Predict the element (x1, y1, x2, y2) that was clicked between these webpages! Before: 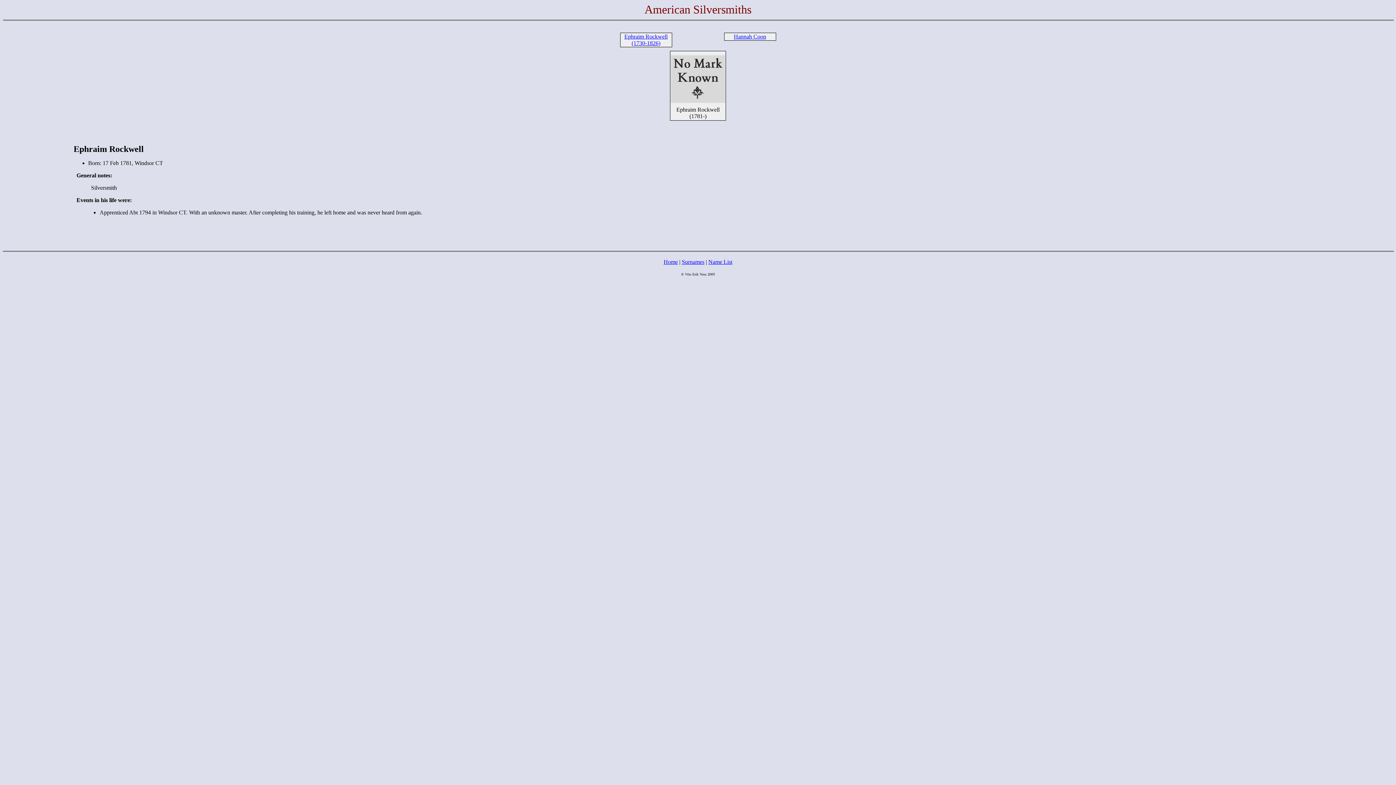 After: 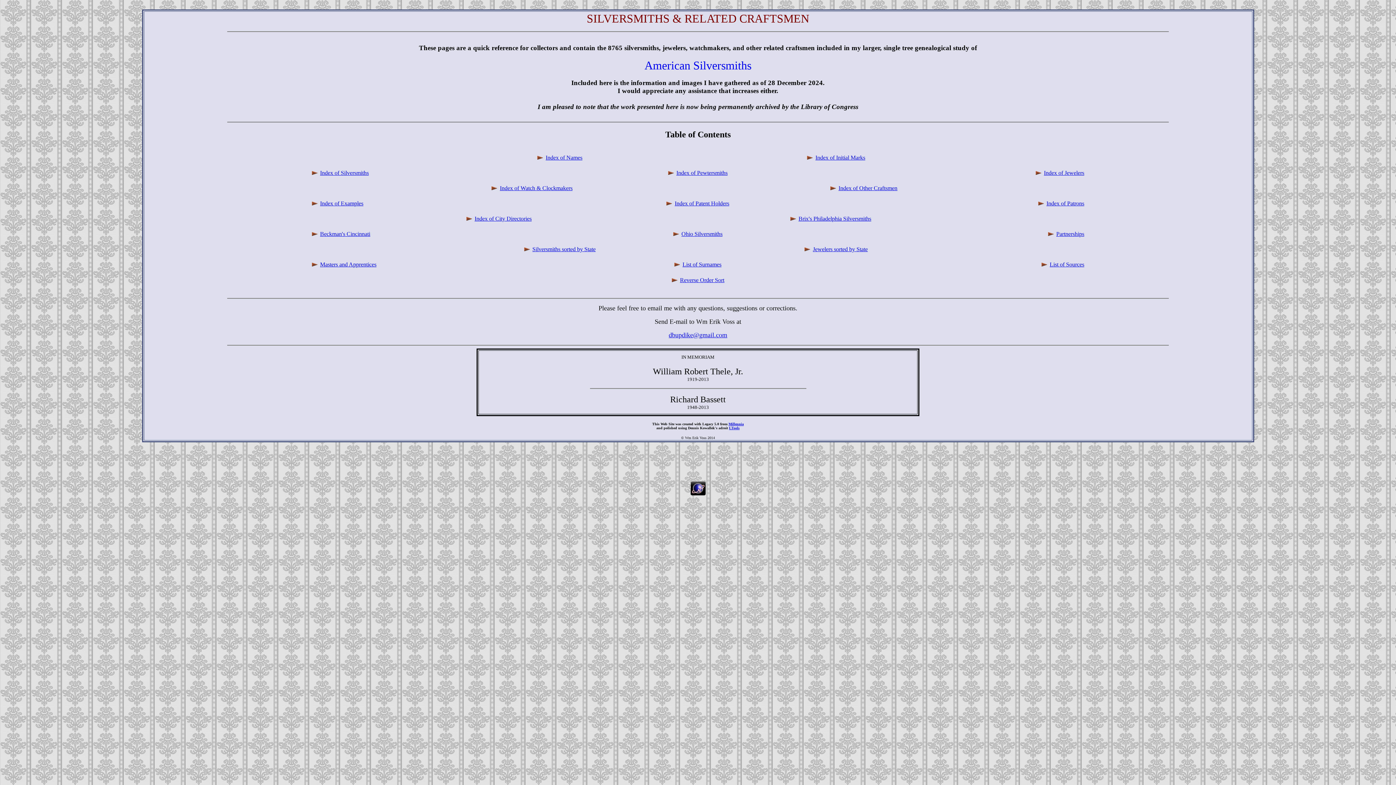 Action: bbox: (663, 258, 678, 265) label: Home